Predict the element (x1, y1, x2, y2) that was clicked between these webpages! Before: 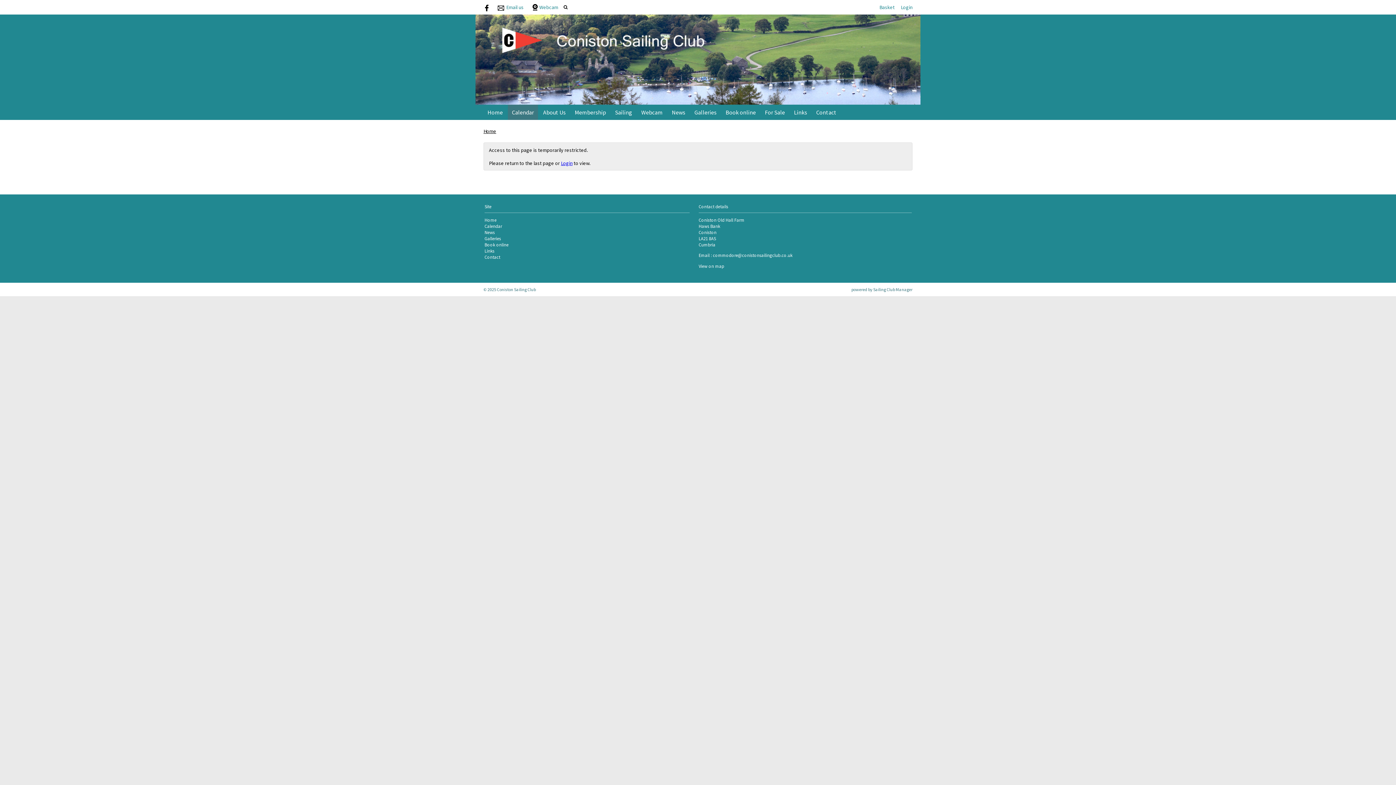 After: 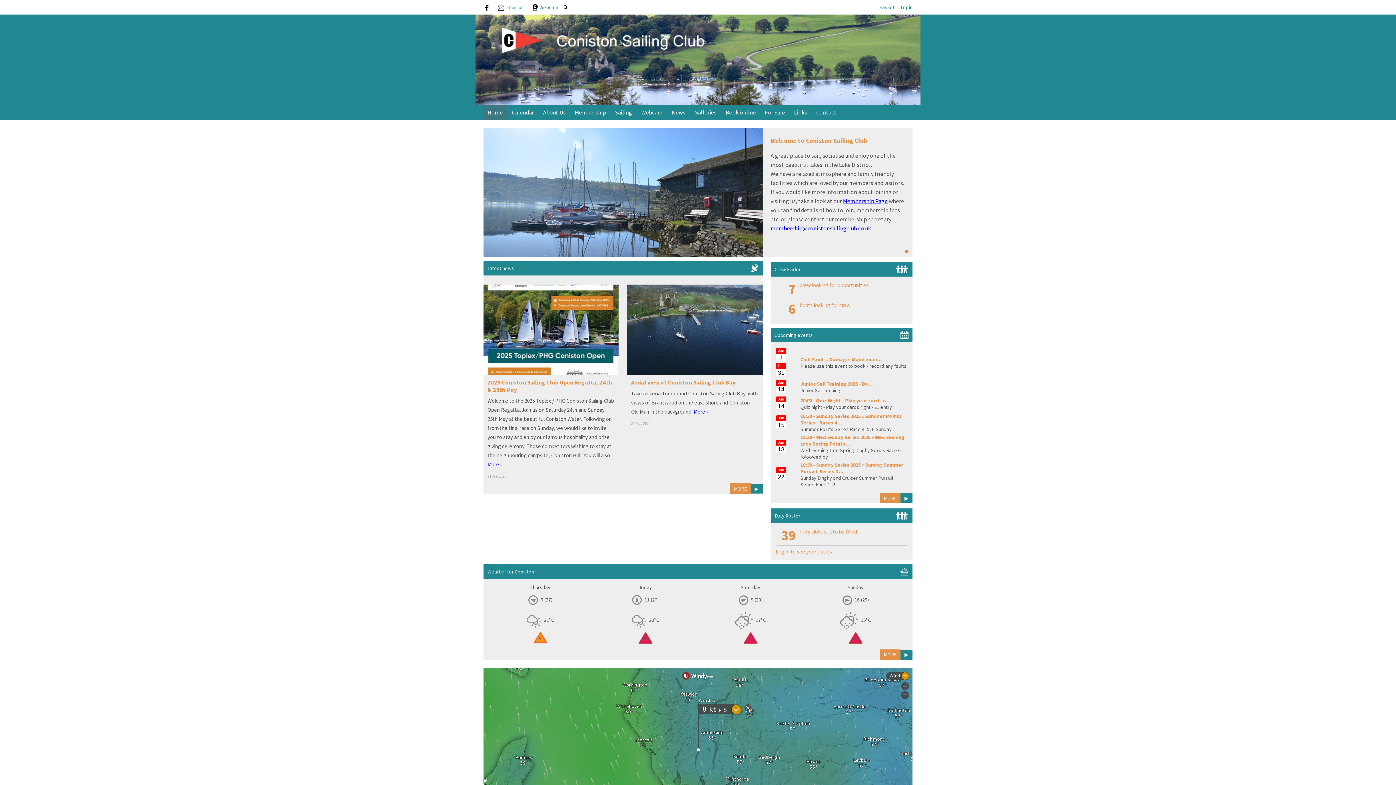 Action: bbox: (475, 14, 920, 104)